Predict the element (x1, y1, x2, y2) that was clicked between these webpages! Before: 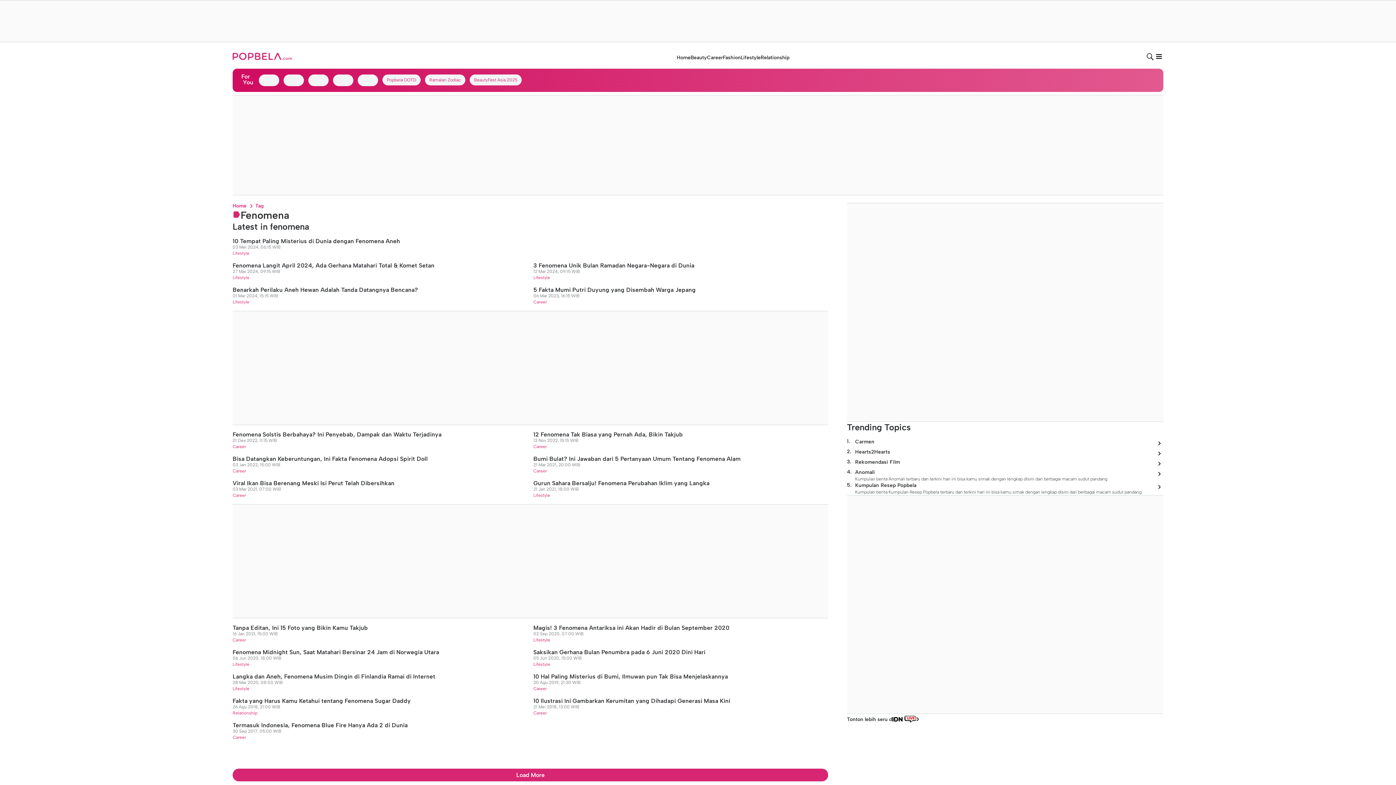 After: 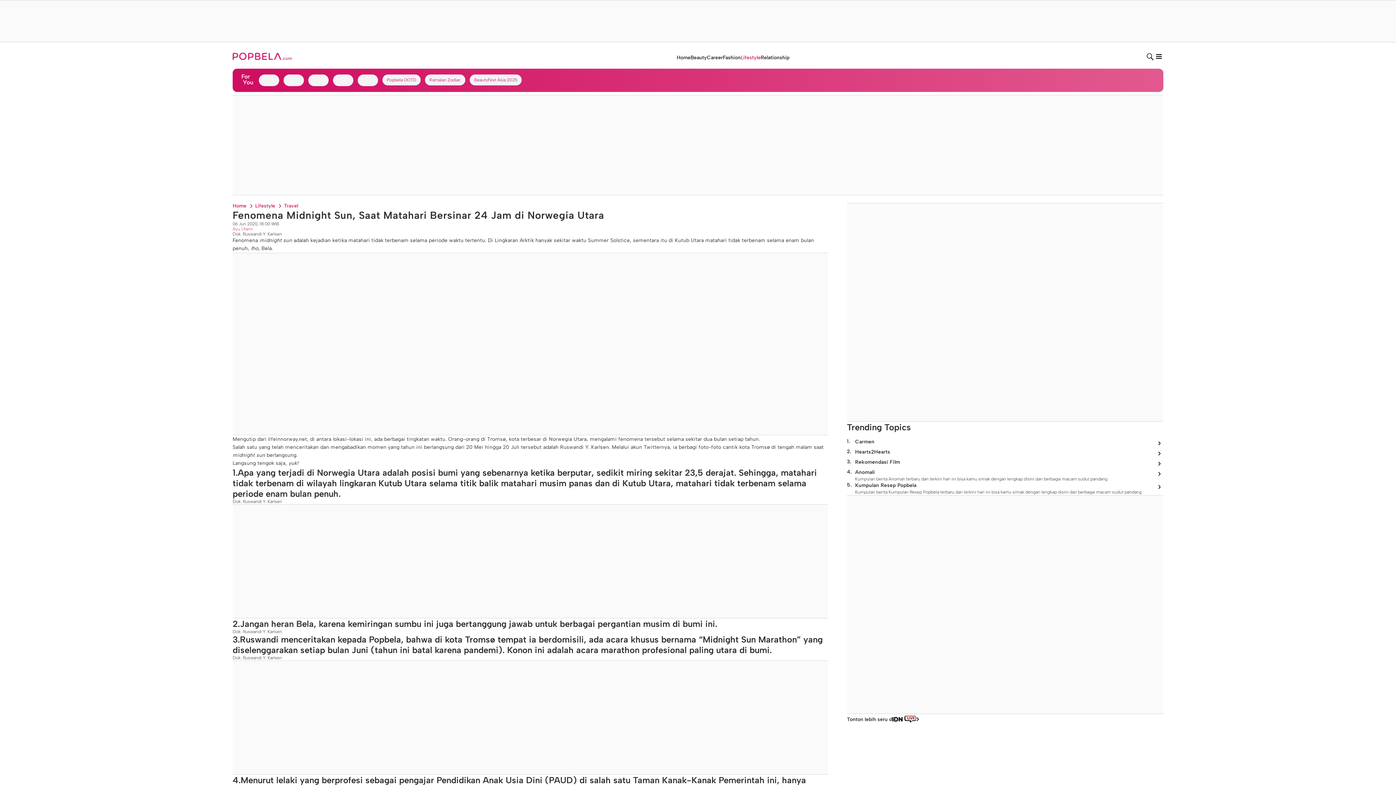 Action: bbox: (232, 649, 439, 656) label: Fenomena Midnight Sun, Saat Matahari Bersinar 24 Jam di Norwegia Utara